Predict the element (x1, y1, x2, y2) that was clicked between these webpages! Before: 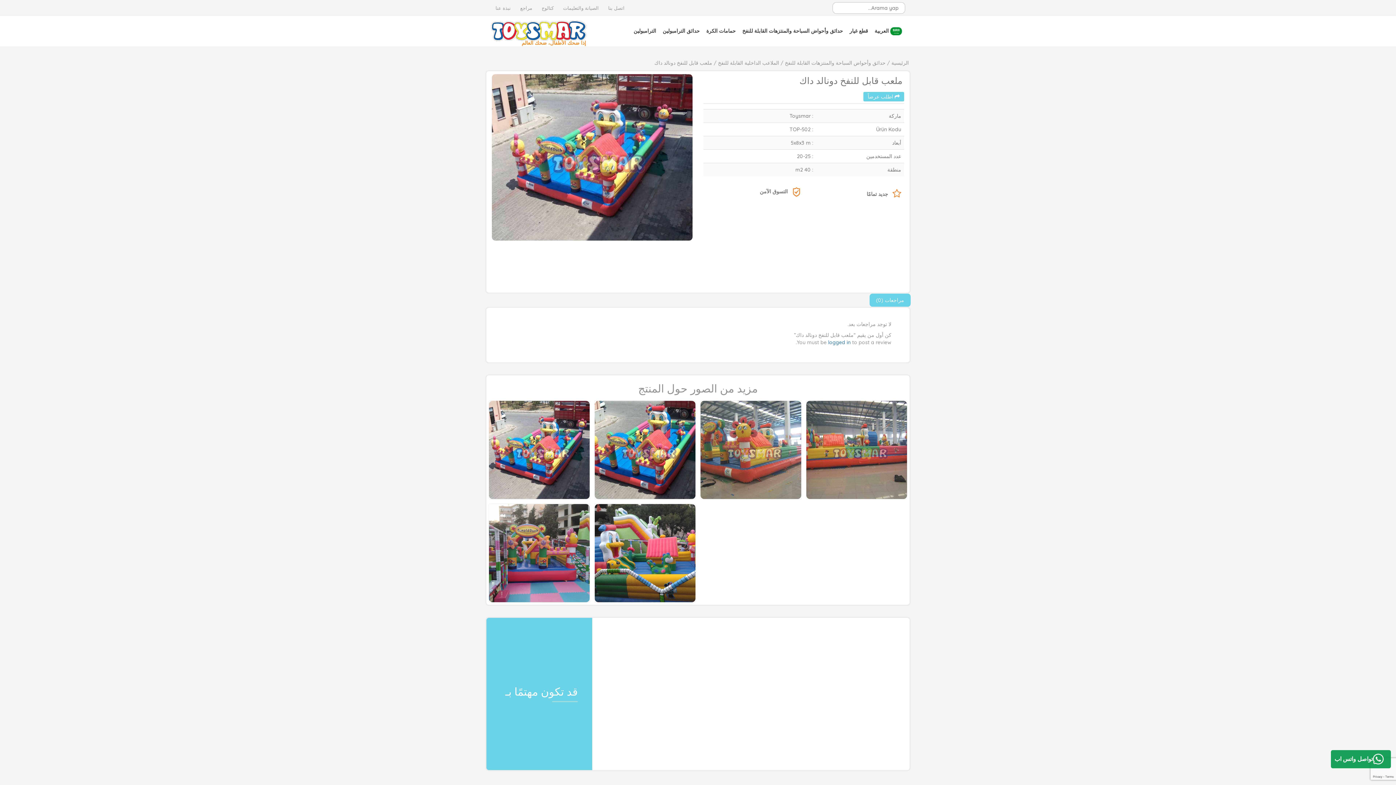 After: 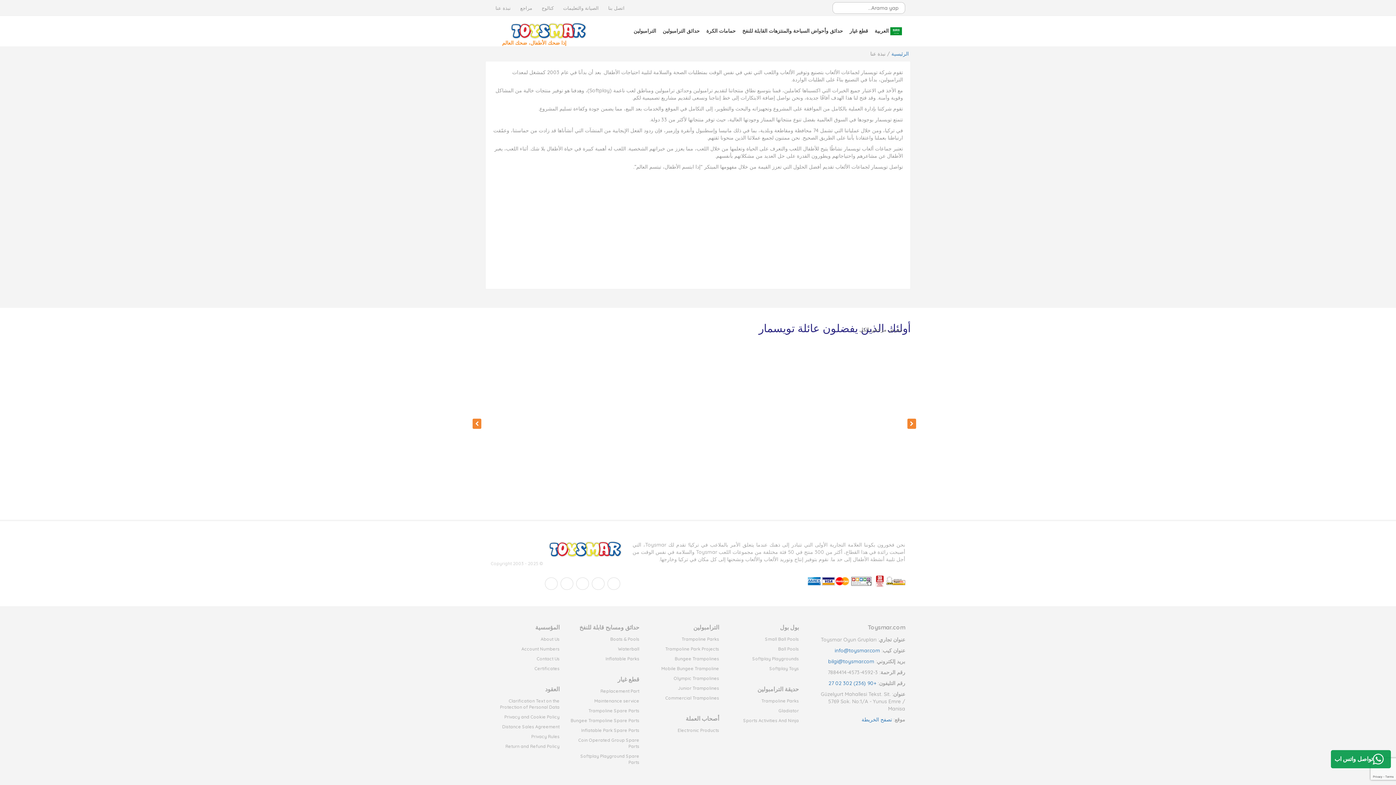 Action: label: نبذة عنا bbox: (490, 2, 515, 13)